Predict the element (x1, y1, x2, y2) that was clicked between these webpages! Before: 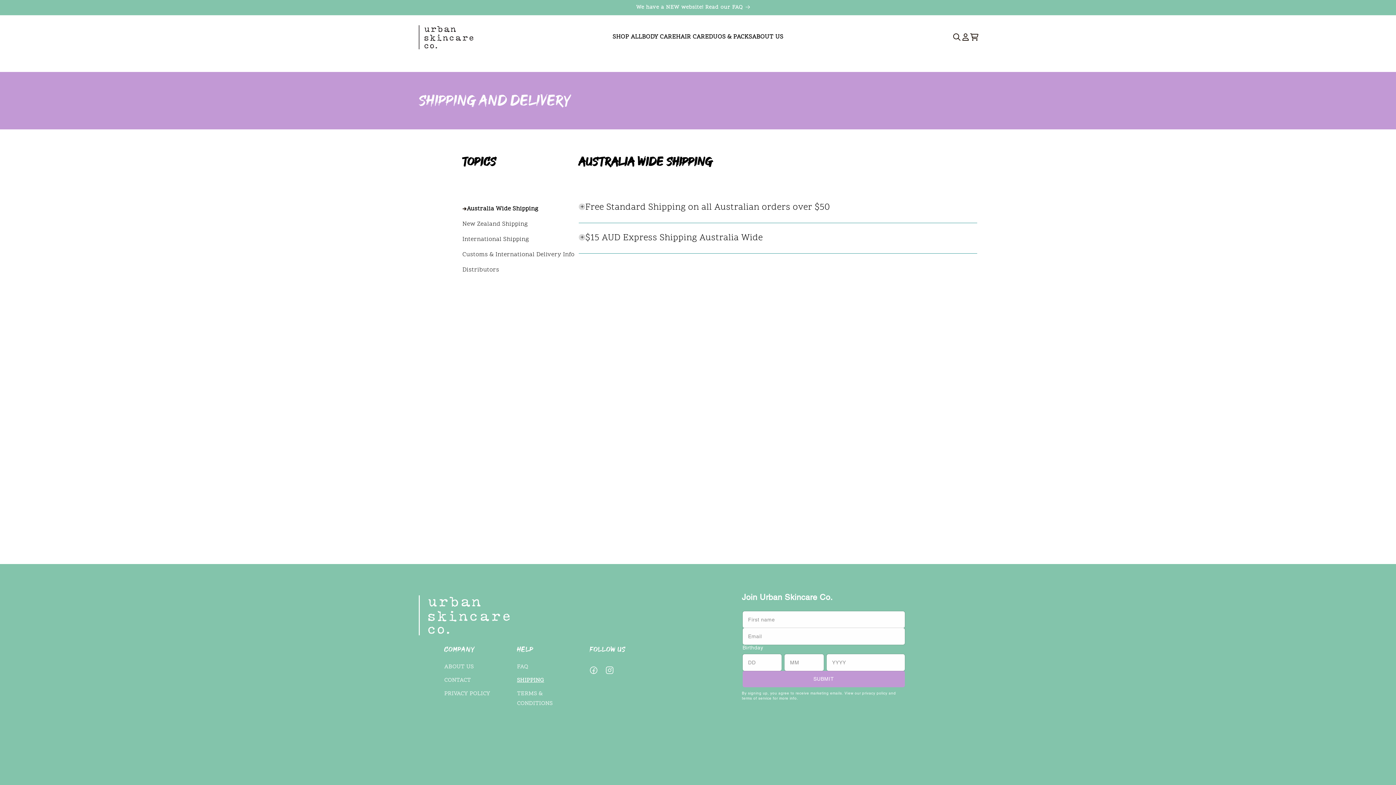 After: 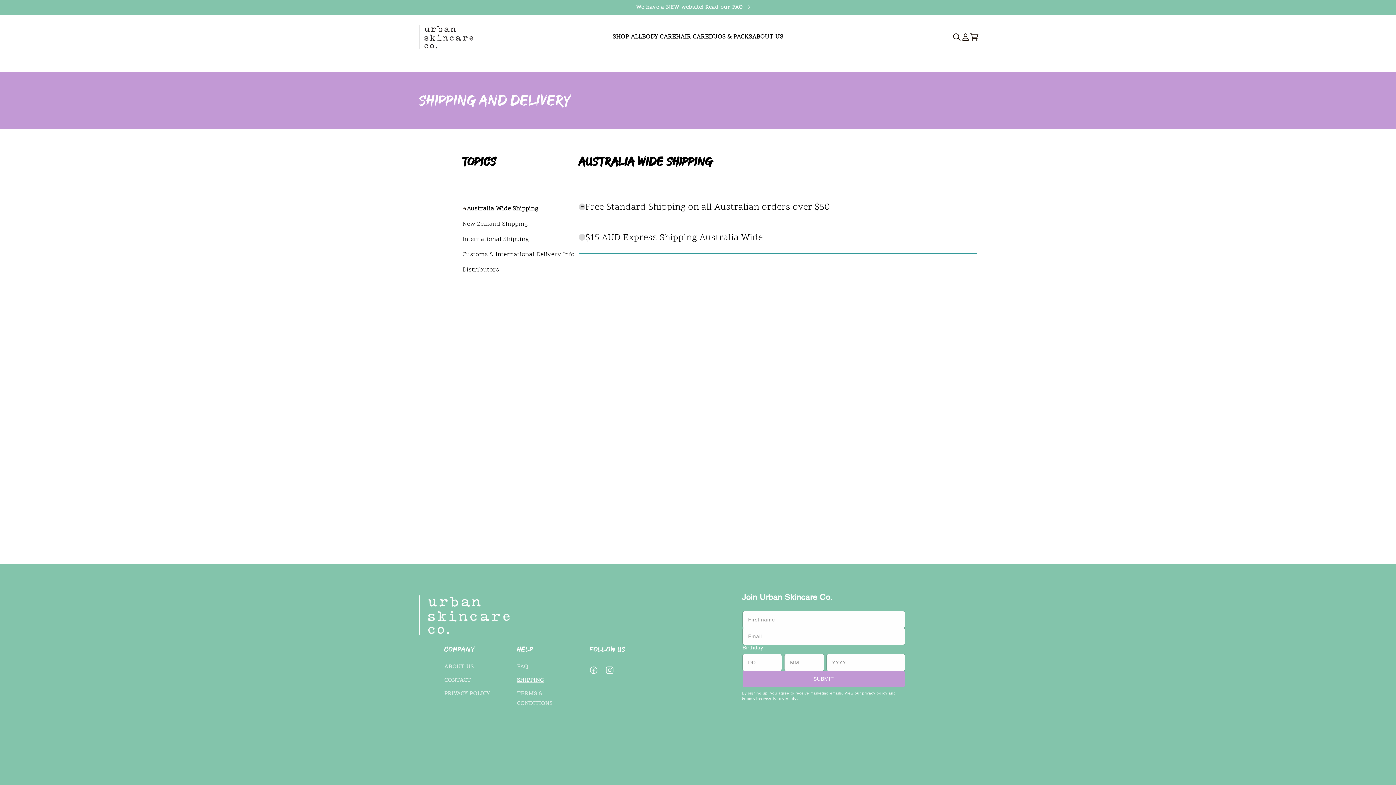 Action: bbox: (517, 674, 544, 687) label: SHIPPING